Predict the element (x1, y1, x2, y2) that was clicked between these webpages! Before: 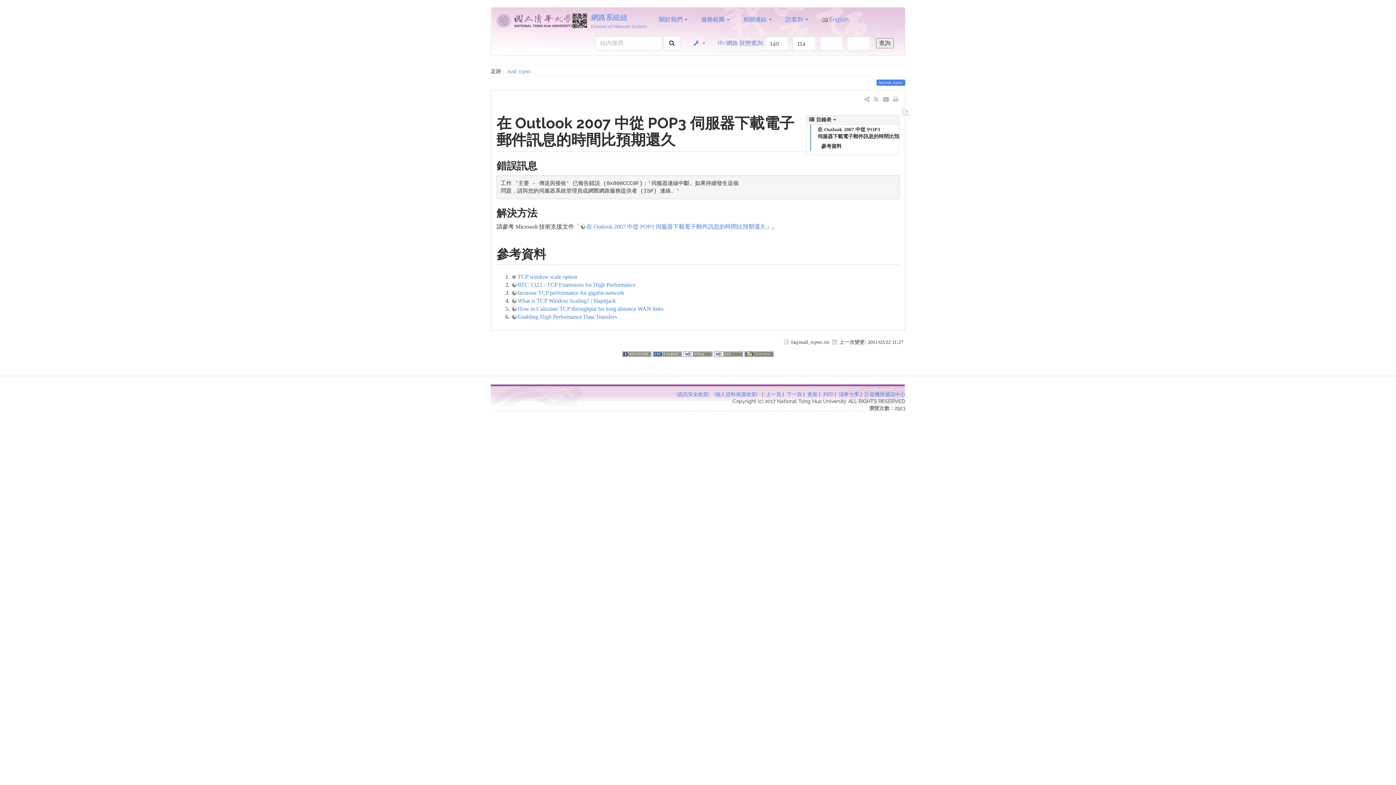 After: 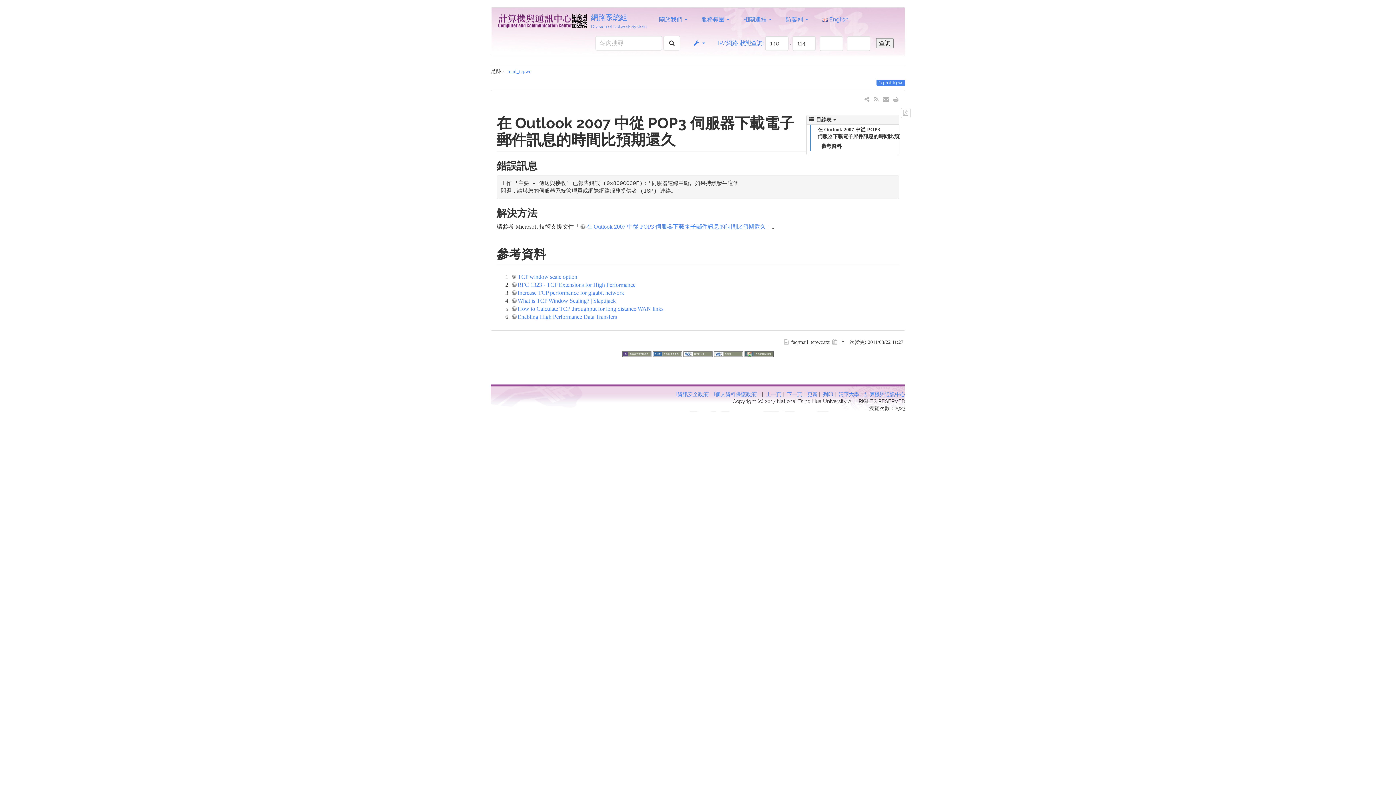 Action: label:   bbox: (653, 350, 683, 356)